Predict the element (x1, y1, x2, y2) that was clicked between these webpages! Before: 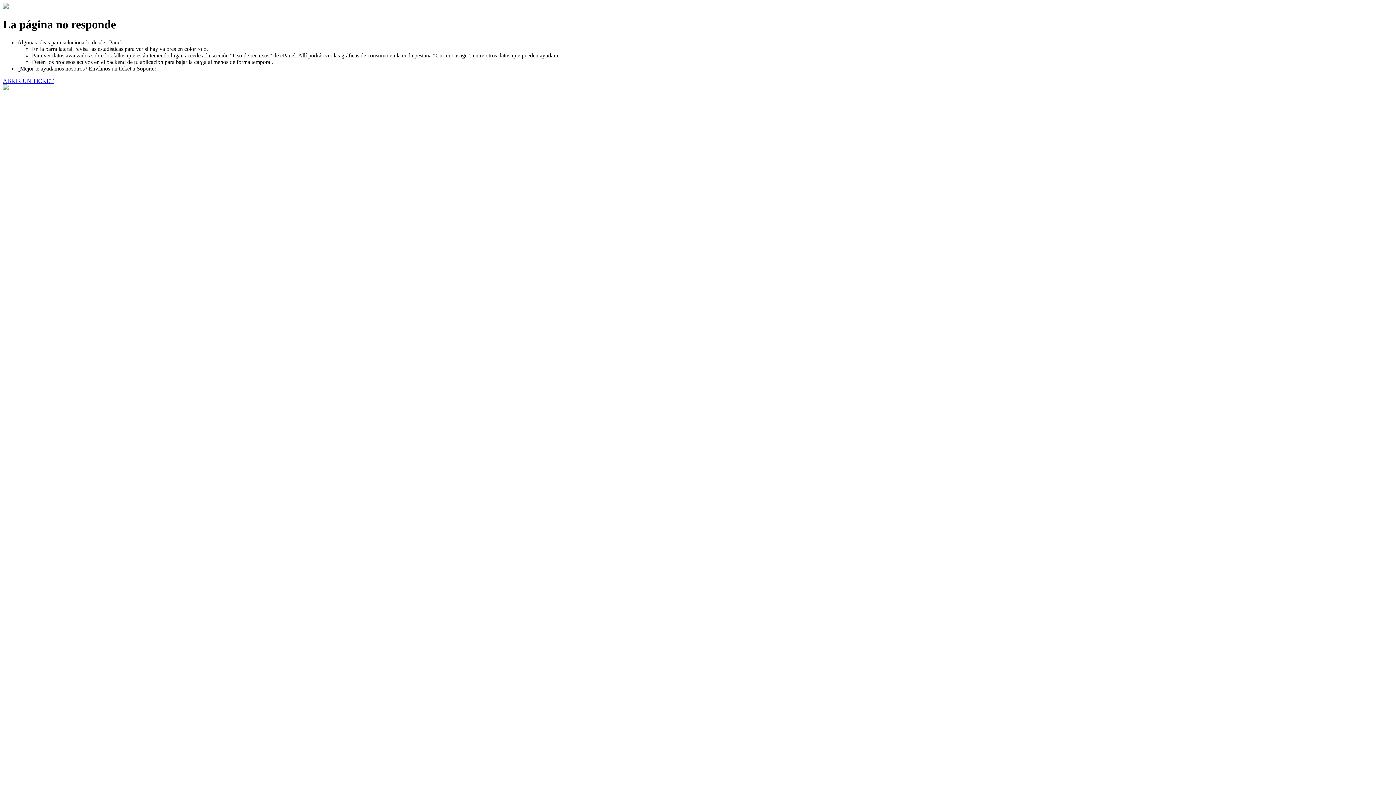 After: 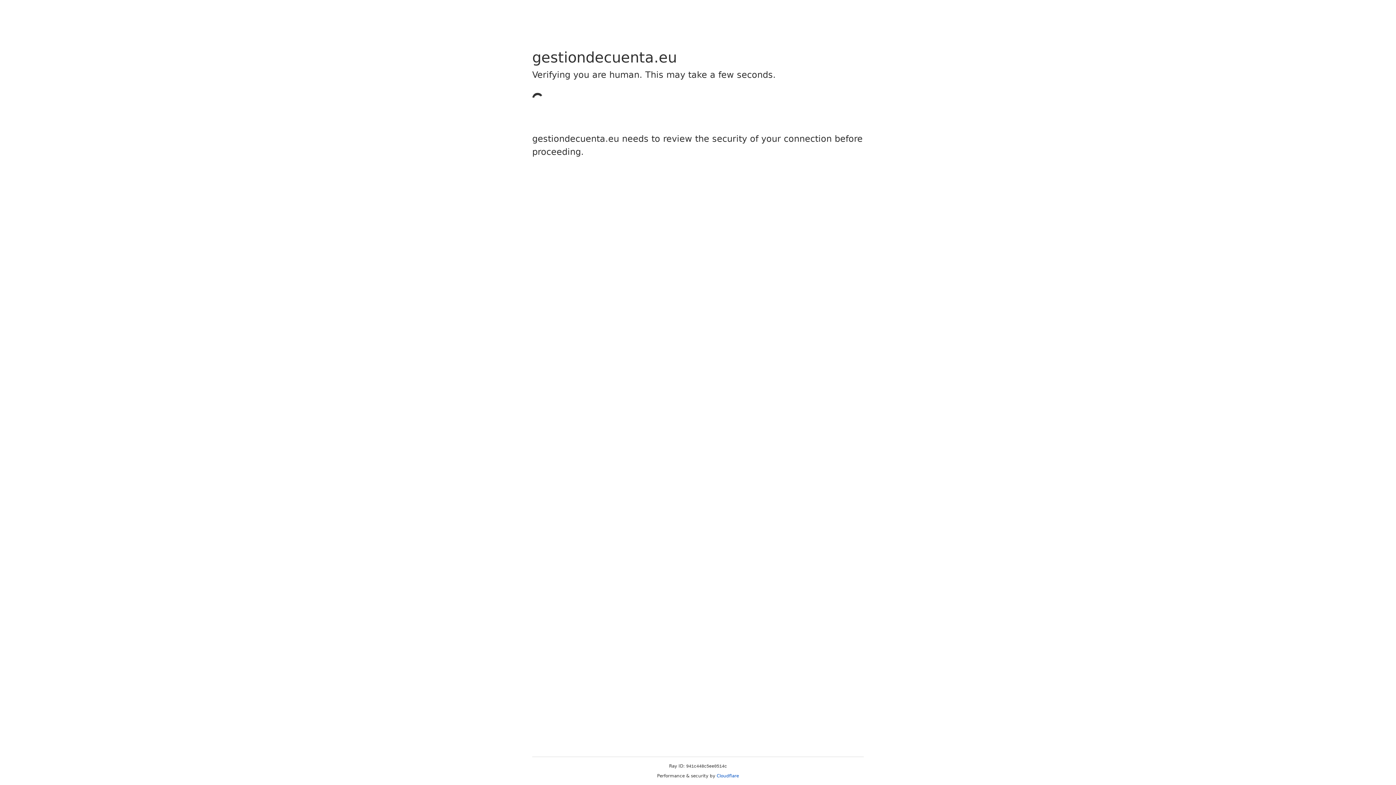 Action: label: ABRIR UN TICKET bbox: (2, 77, 53, 83)